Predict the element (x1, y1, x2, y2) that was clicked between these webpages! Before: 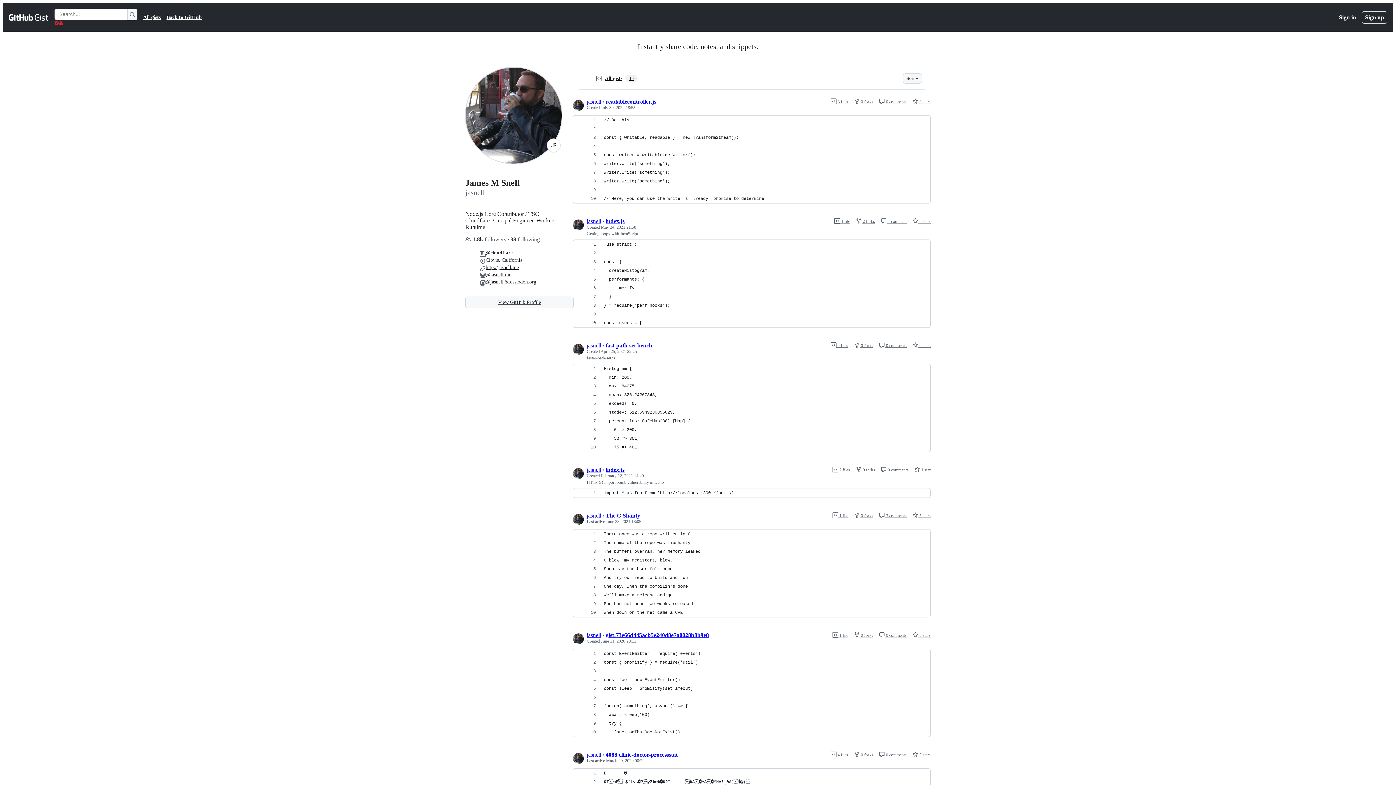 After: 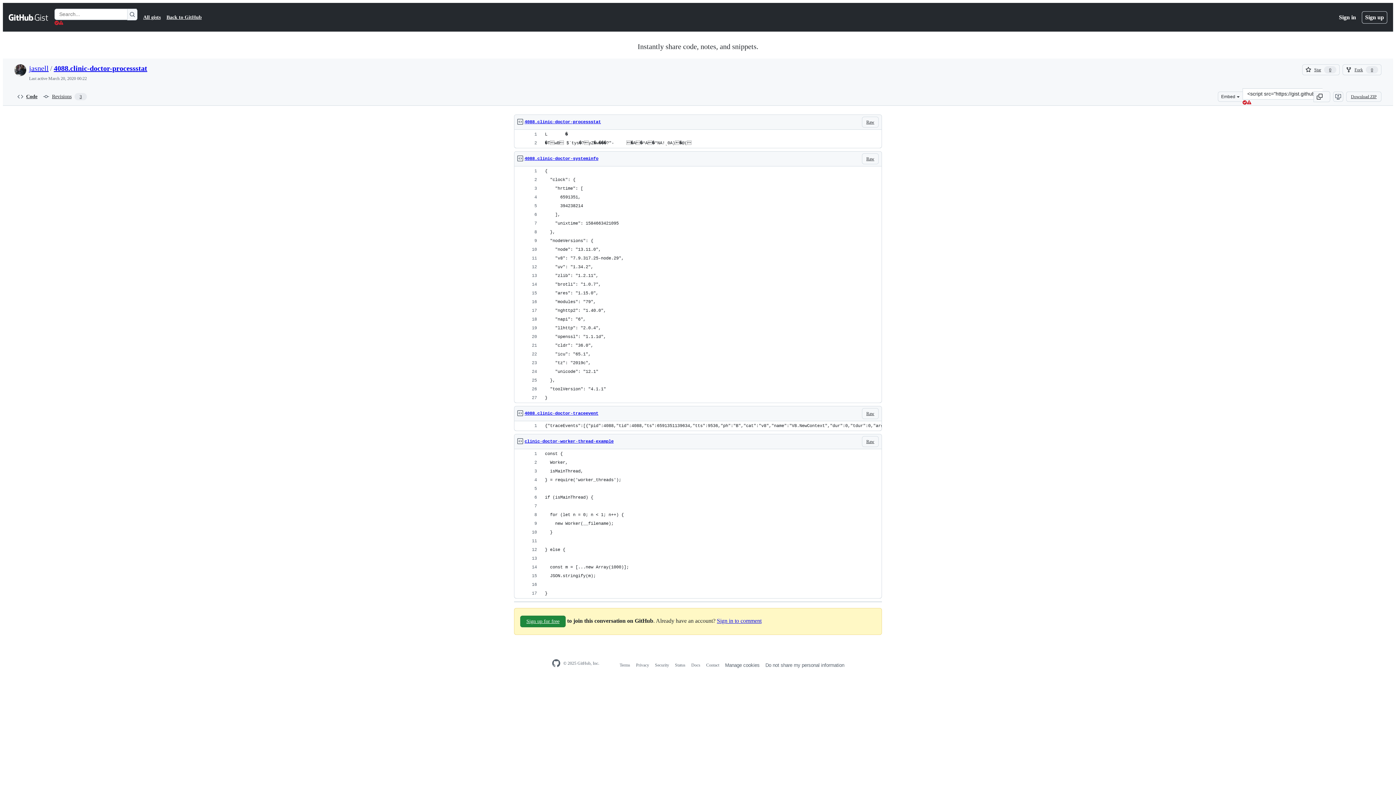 Action: bbox: (830, 752, 848, 757) label:  4 files